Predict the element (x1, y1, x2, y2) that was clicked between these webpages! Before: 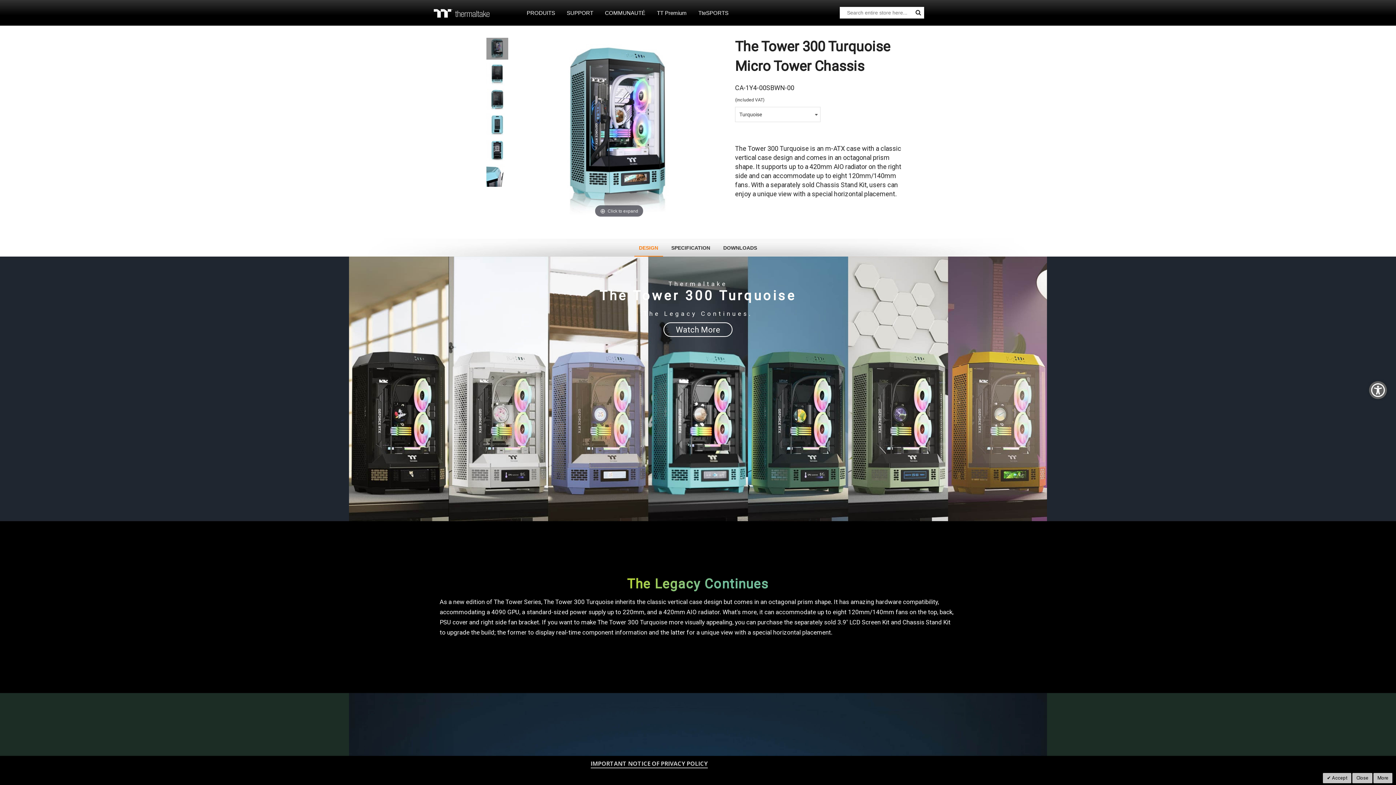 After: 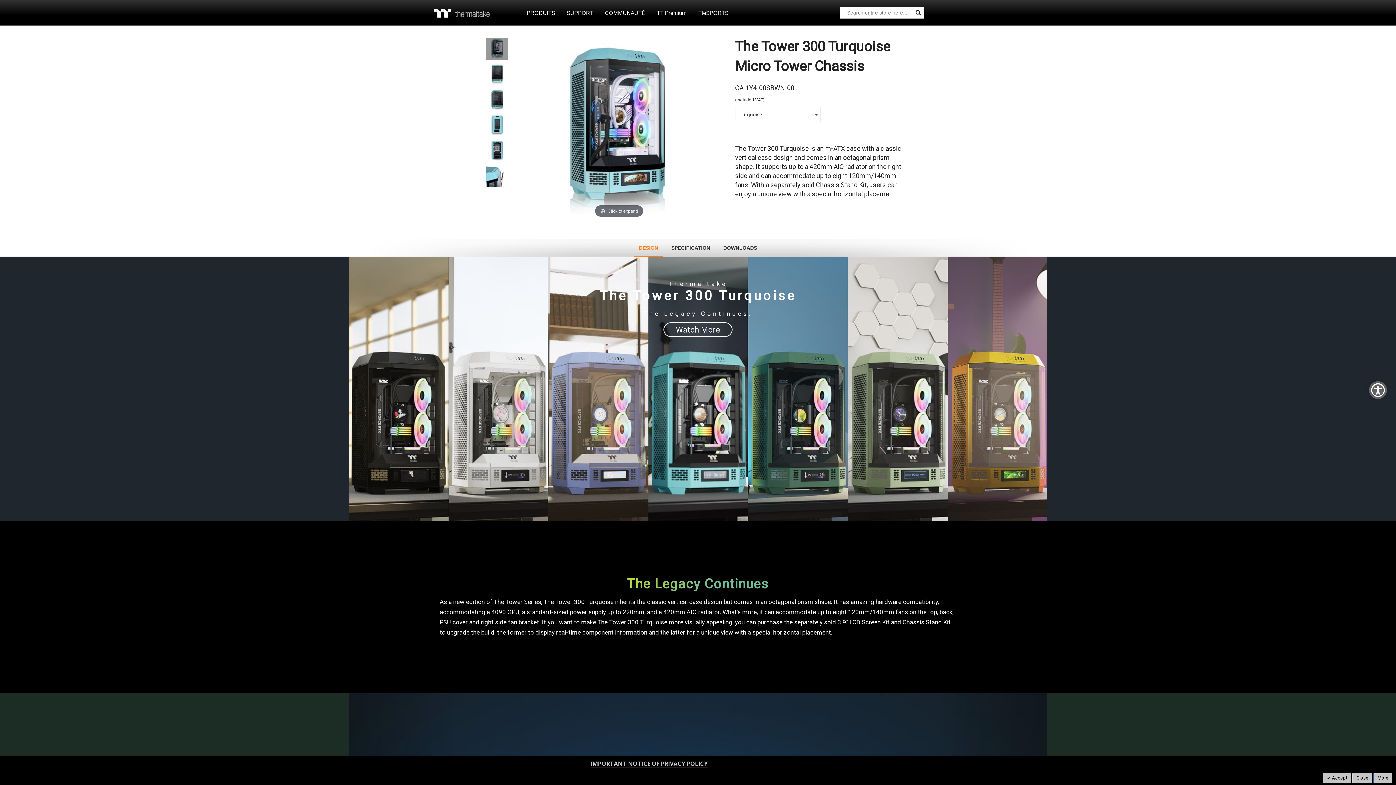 Action: label: More bbox: (1373, 773, 1392, 783)